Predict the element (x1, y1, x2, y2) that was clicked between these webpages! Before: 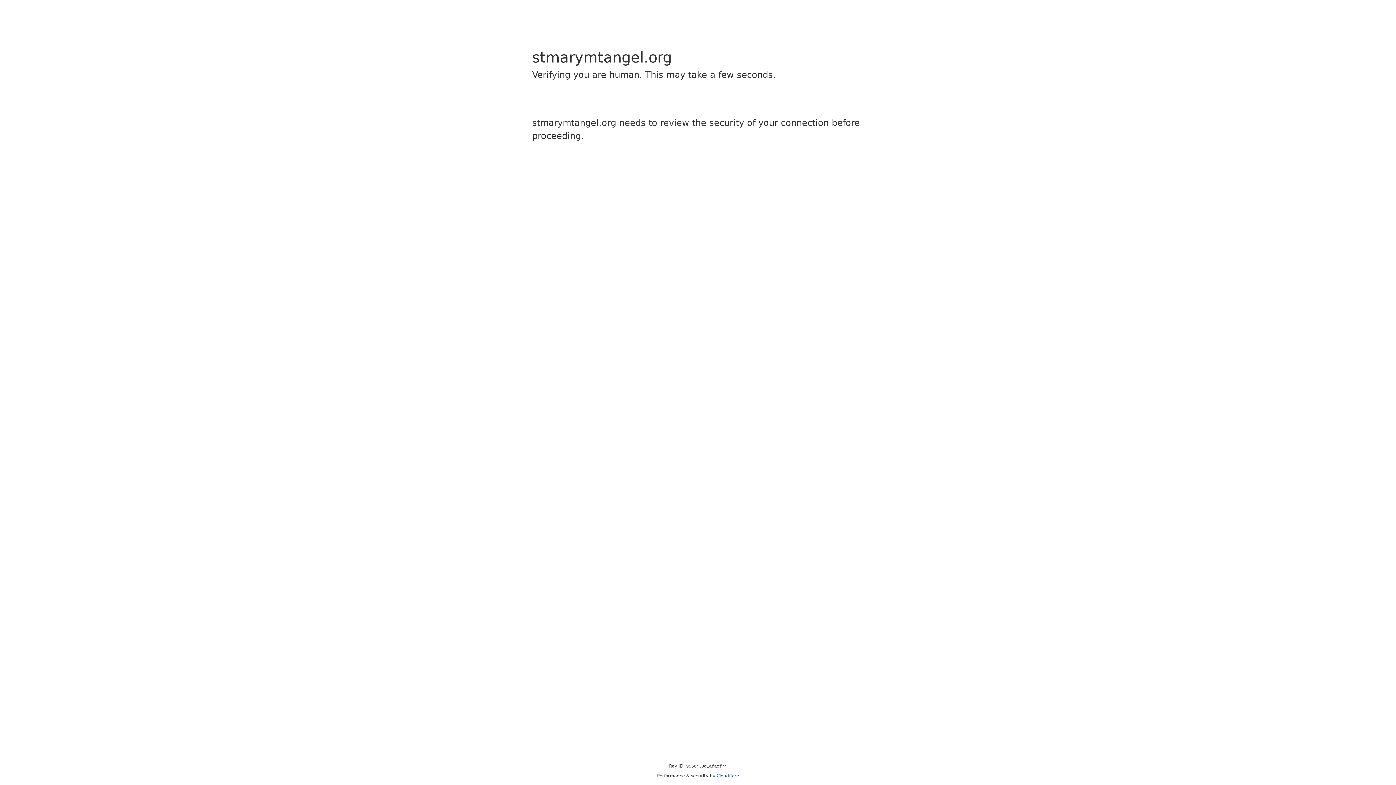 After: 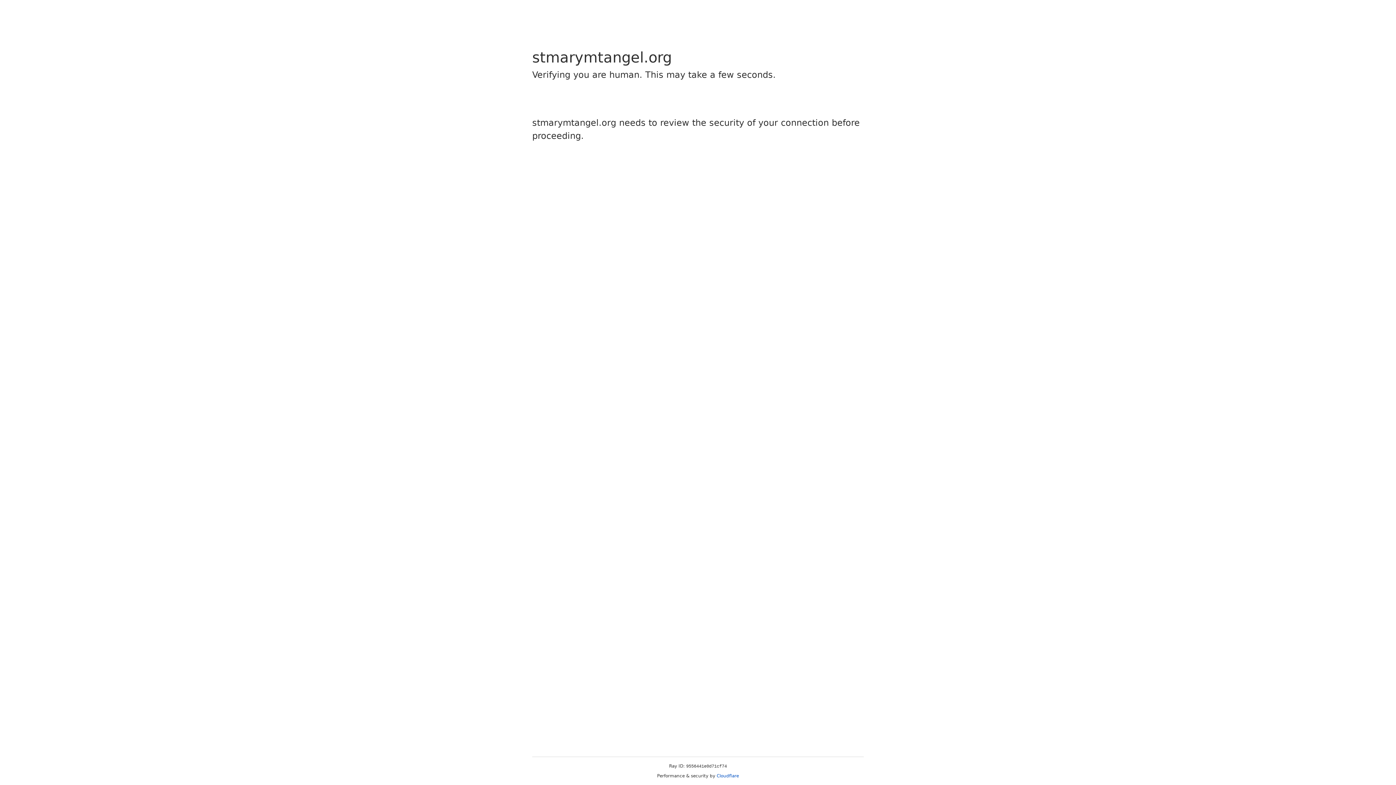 Action: label: Cloudflare bbox: (716, 773, 739, 778)